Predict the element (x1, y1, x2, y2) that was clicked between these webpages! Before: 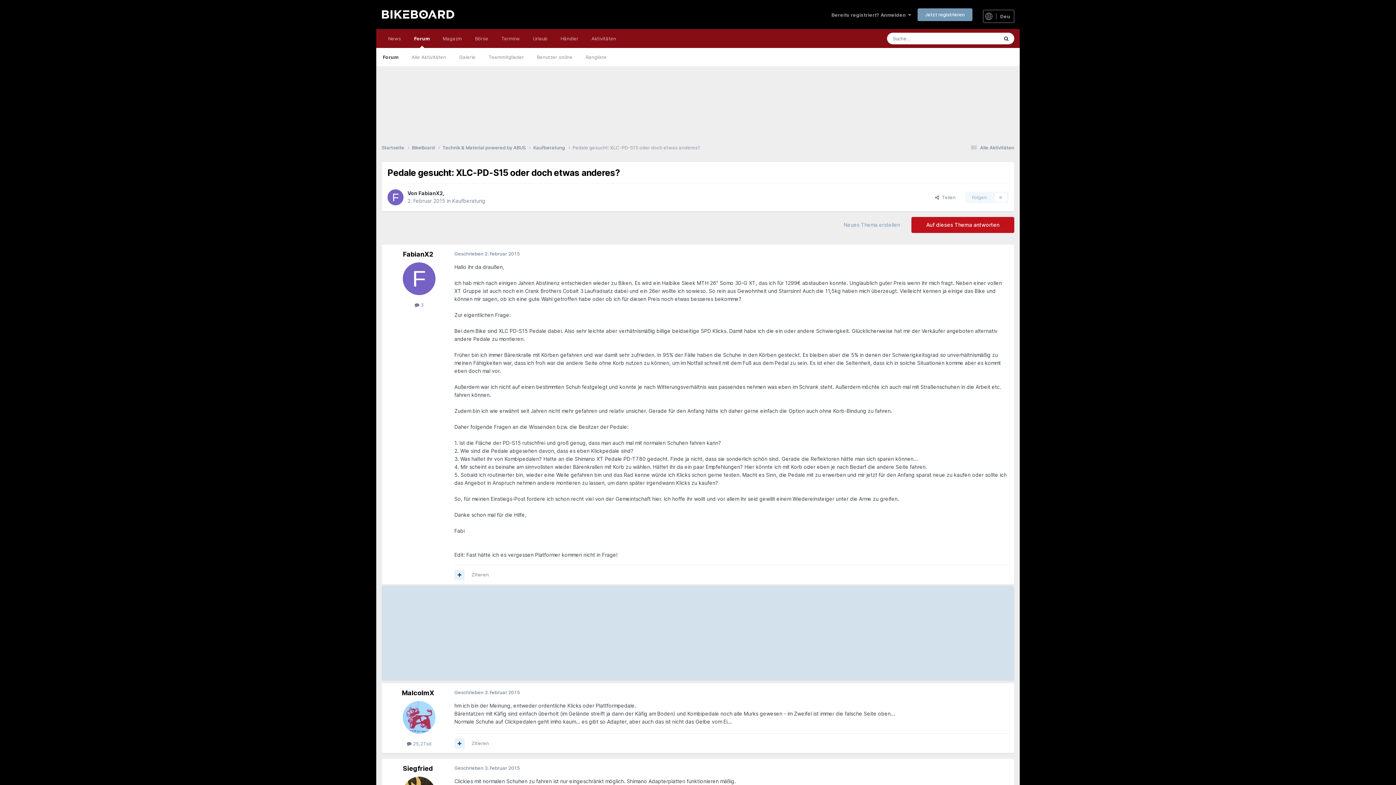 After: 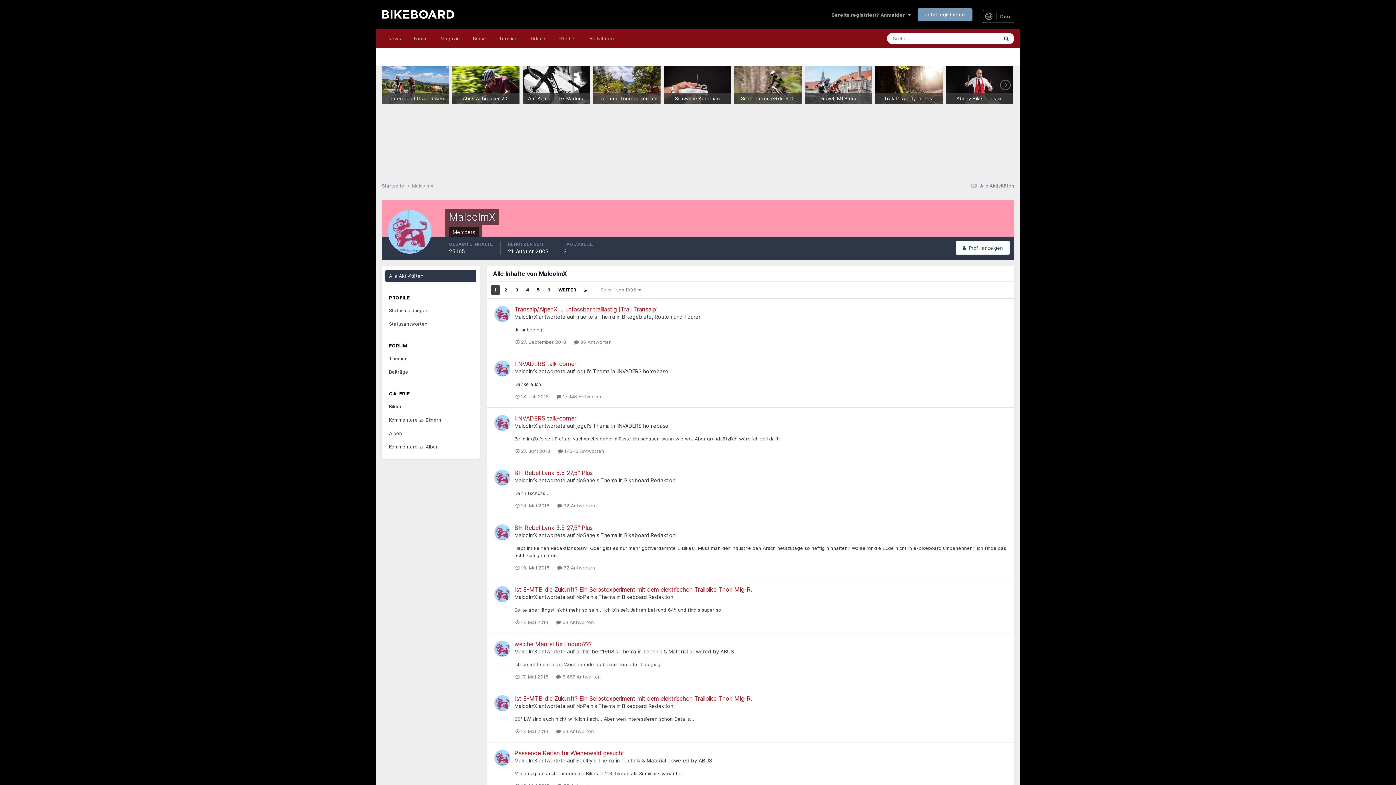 Action: bbox: (406, 741, 431, 747) label:  25,2Tsd